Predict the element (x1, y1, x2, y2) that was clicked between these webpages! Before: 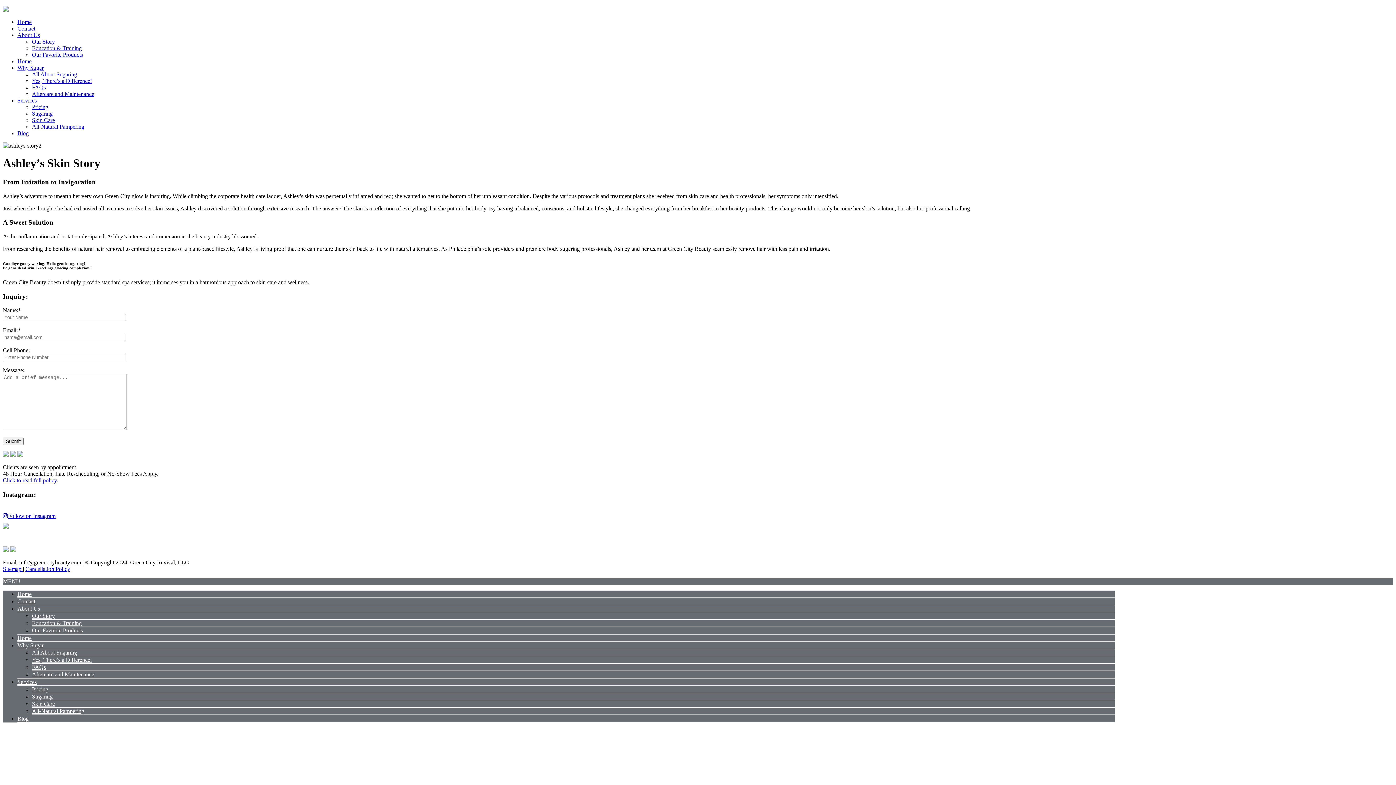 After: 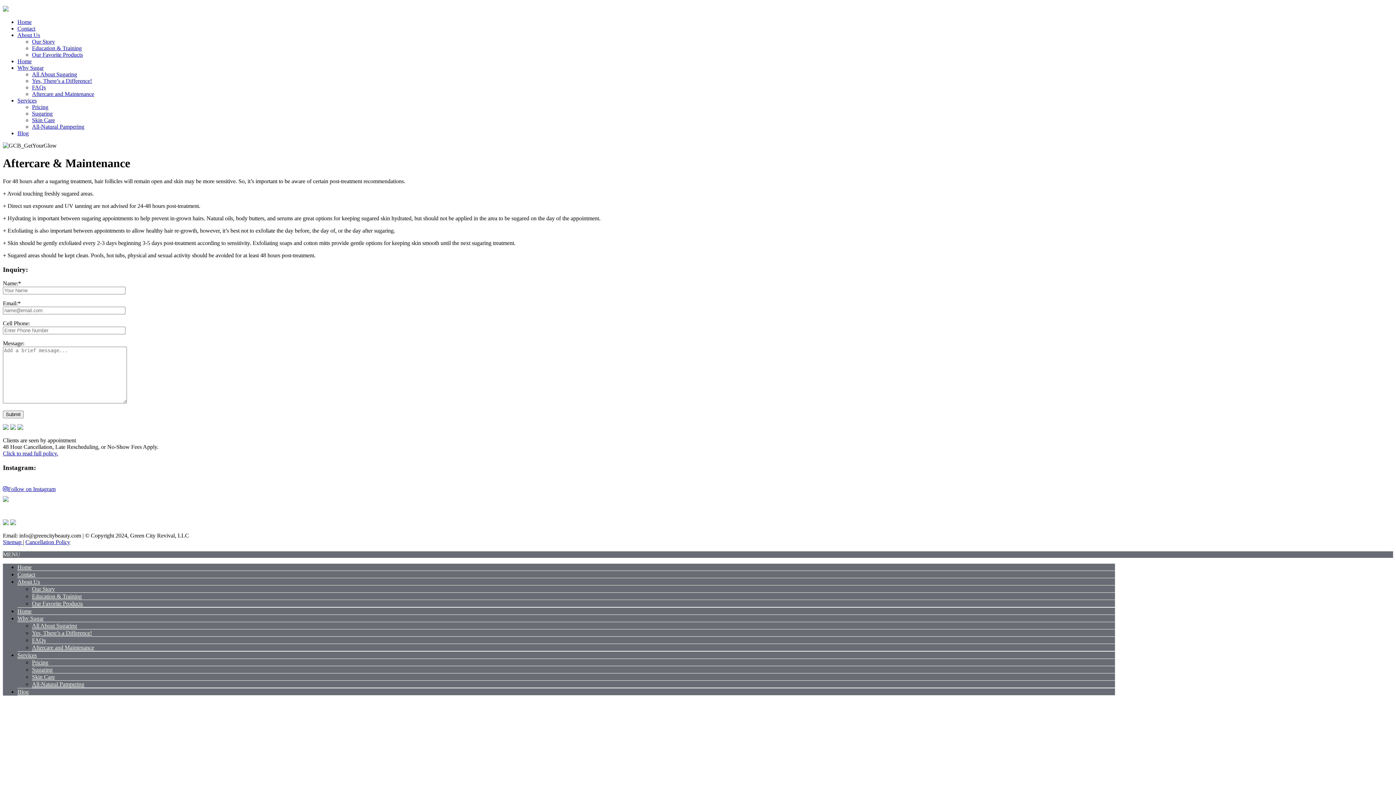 Action: bbox: (32, 671, 94, 677) label: Aftercare and Maintenance